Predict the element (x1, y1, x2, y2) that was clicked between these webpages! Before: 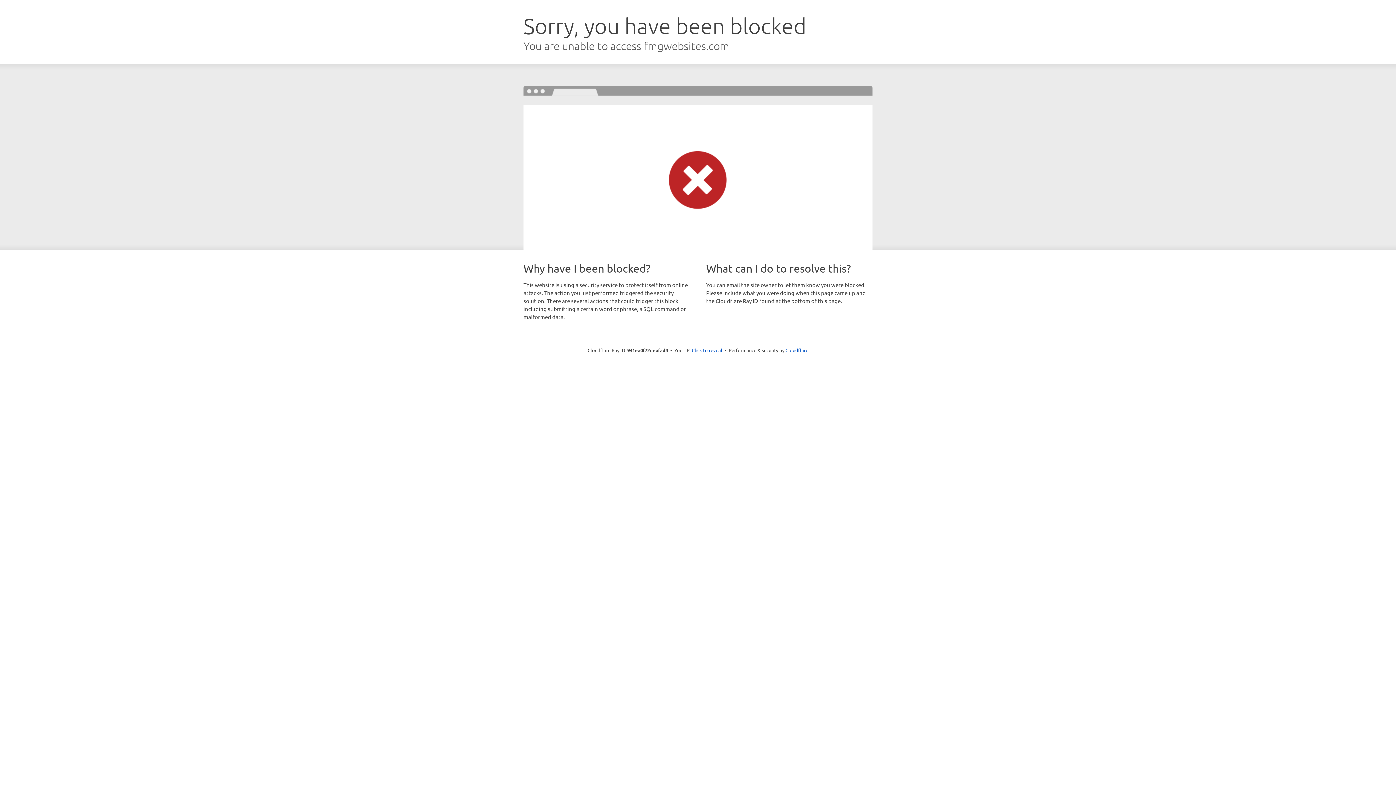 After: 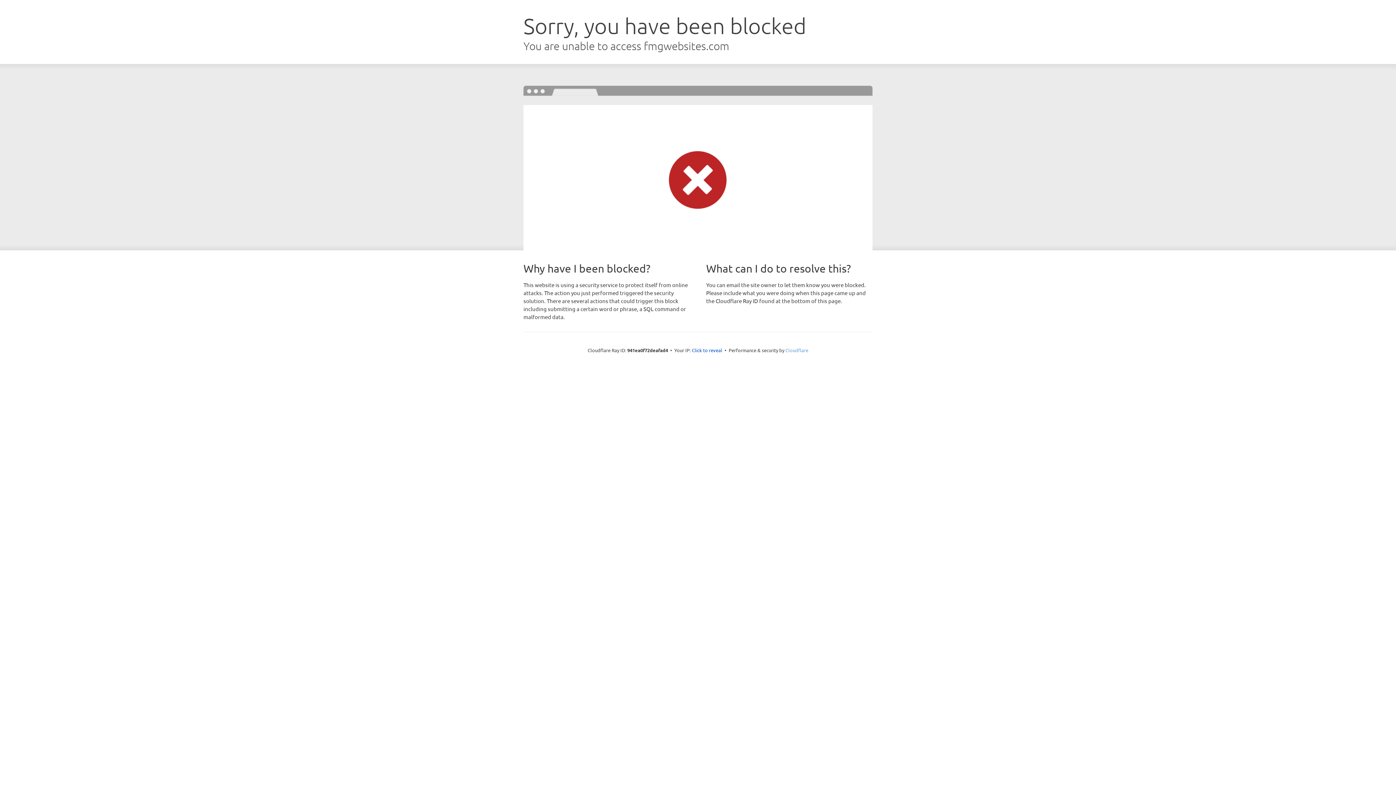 Action: bbox: (785, 347, 808, 353) label: Cloudflare